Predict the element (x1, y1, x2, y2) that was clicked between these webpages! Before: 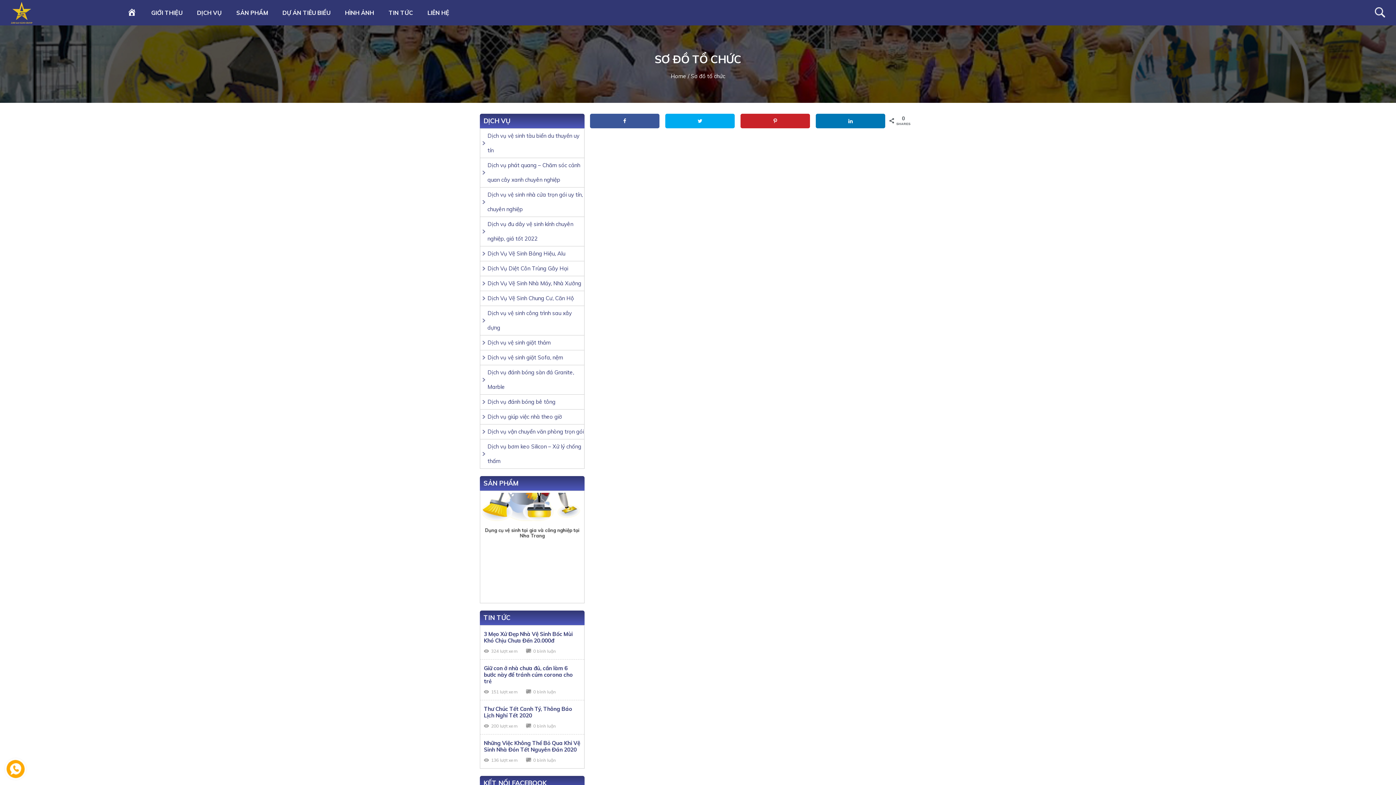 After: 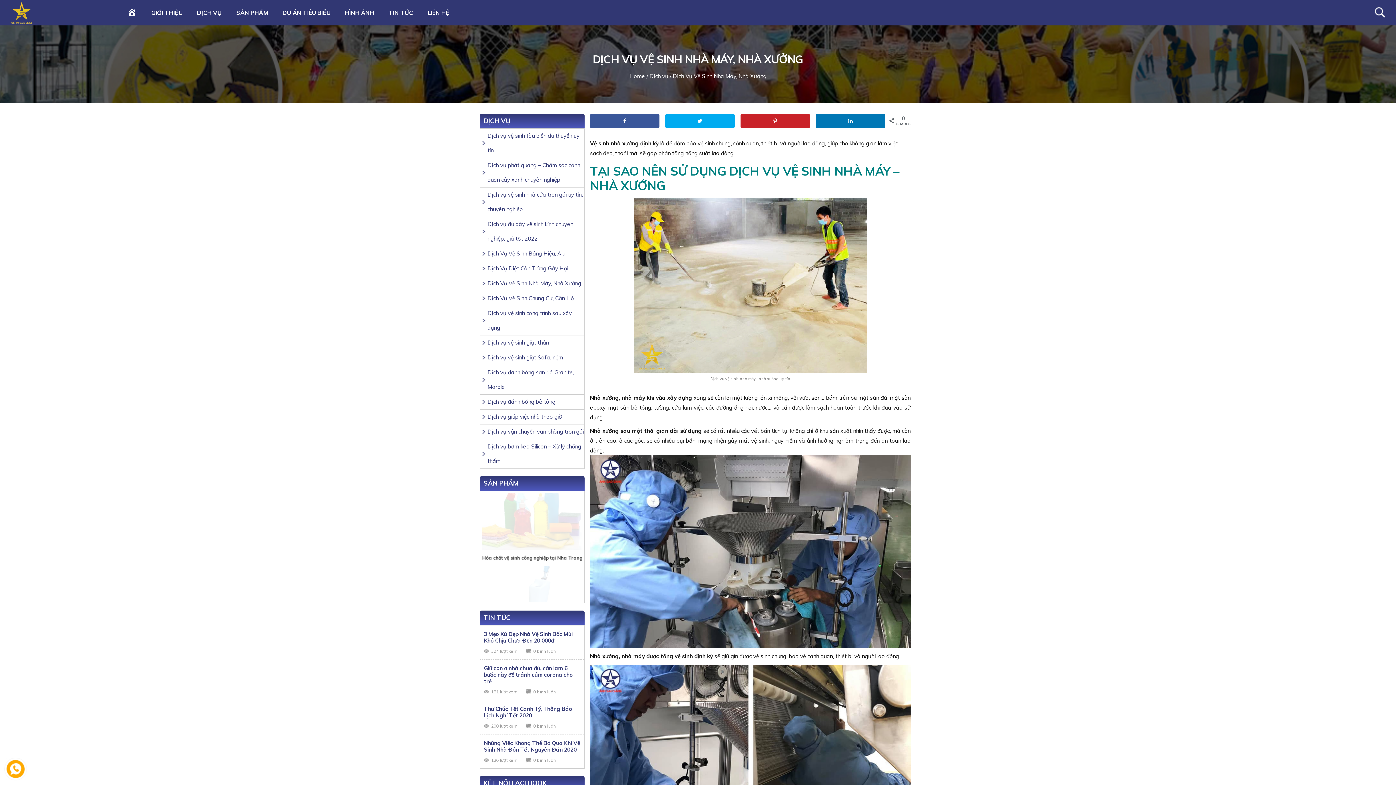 Action: label: Dịch Vụ Vệ Sinh Nhà Máy, Nhà Xưởng bbox: (487, 280, 581, 286)